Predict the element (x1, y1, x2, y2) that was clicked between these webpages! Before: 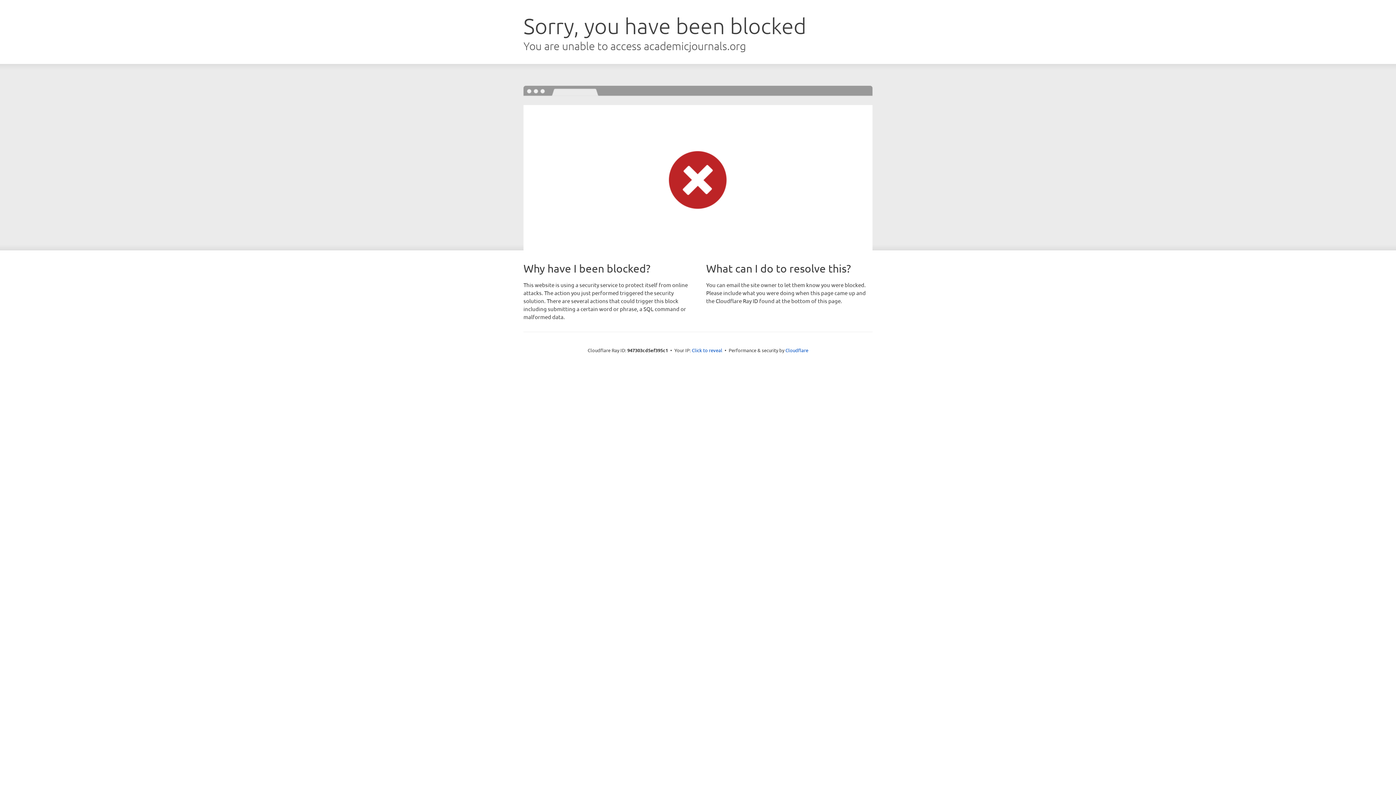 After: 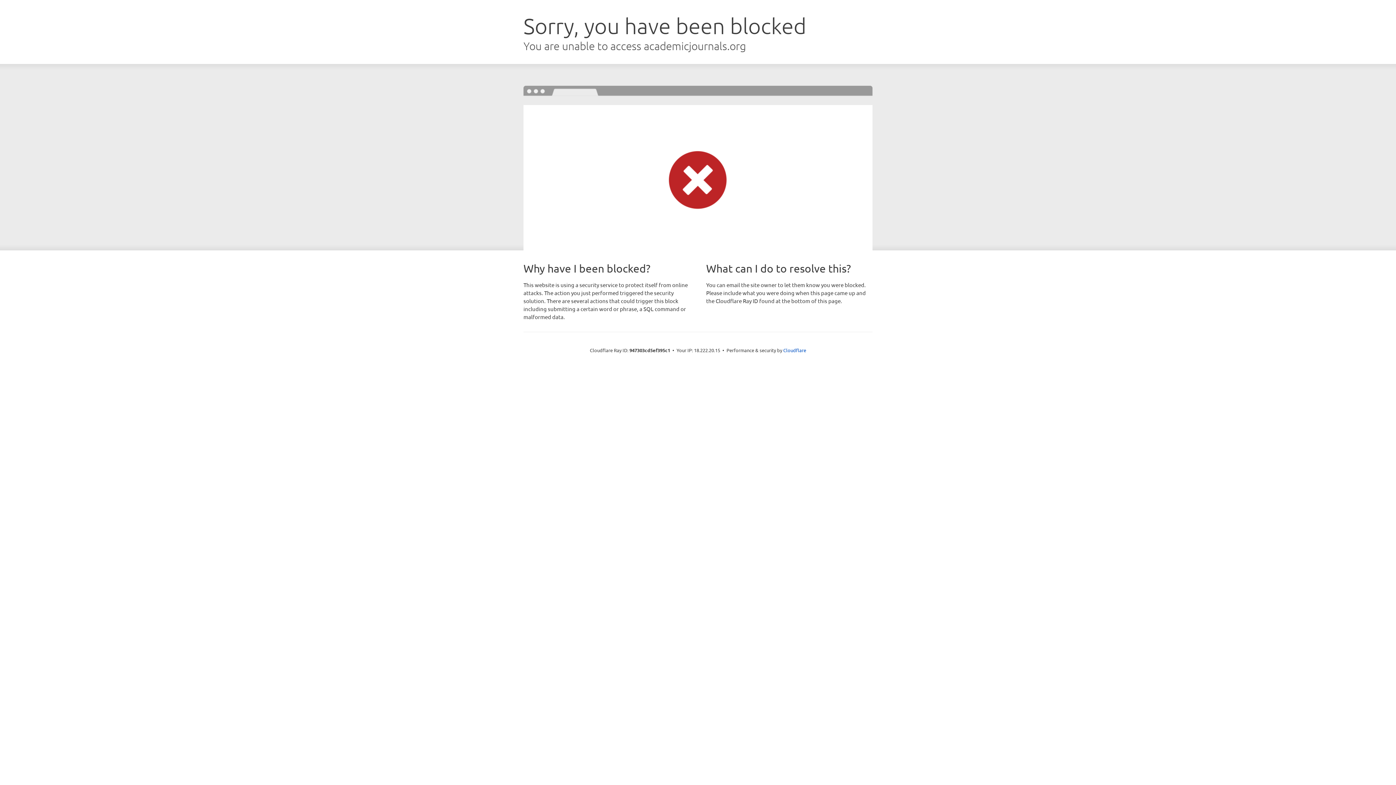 Action: label: Click to reveal bbox: (692, 346, 722, 353)